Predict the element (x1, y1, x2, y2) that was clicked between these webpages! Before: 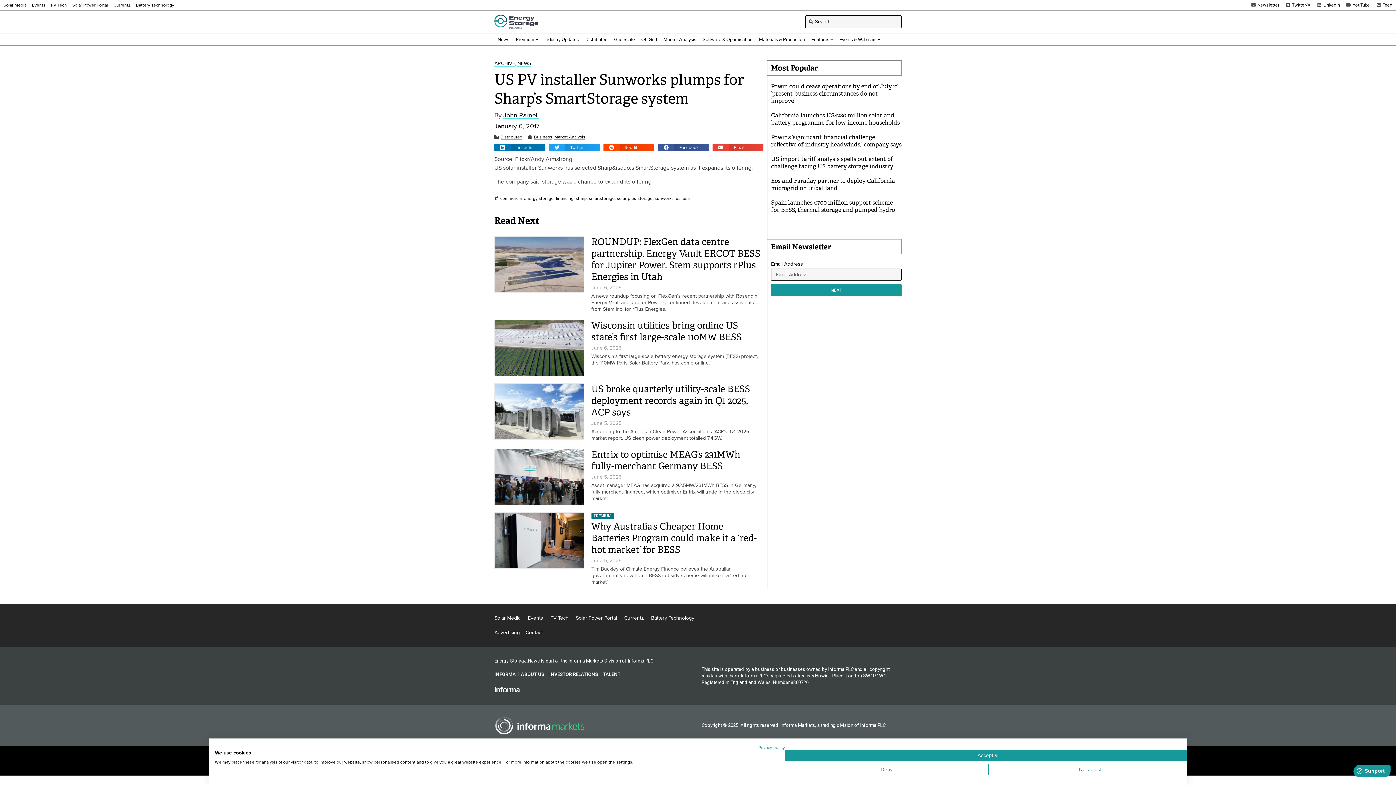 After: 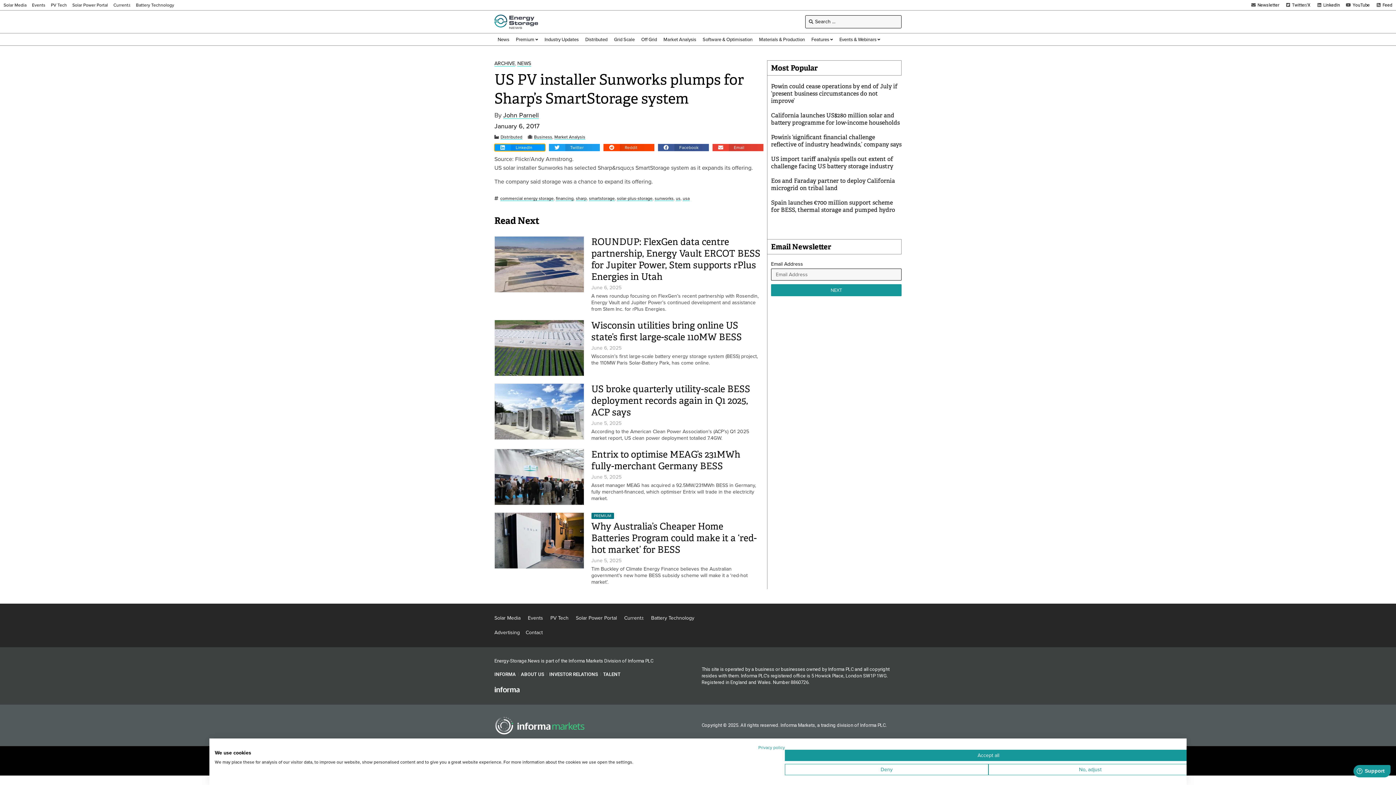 Action: bbox: (494, 144, 545, 151) label: Share on linkedin